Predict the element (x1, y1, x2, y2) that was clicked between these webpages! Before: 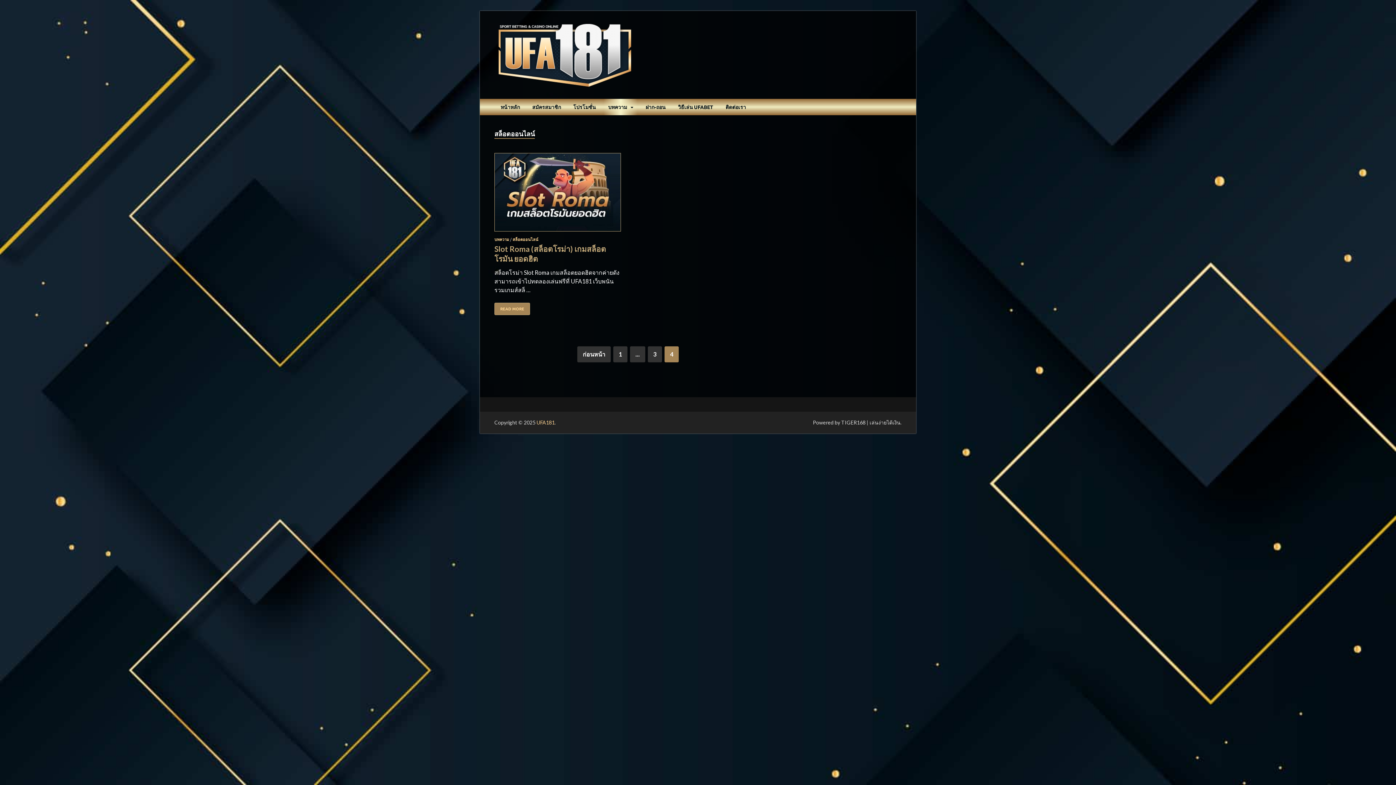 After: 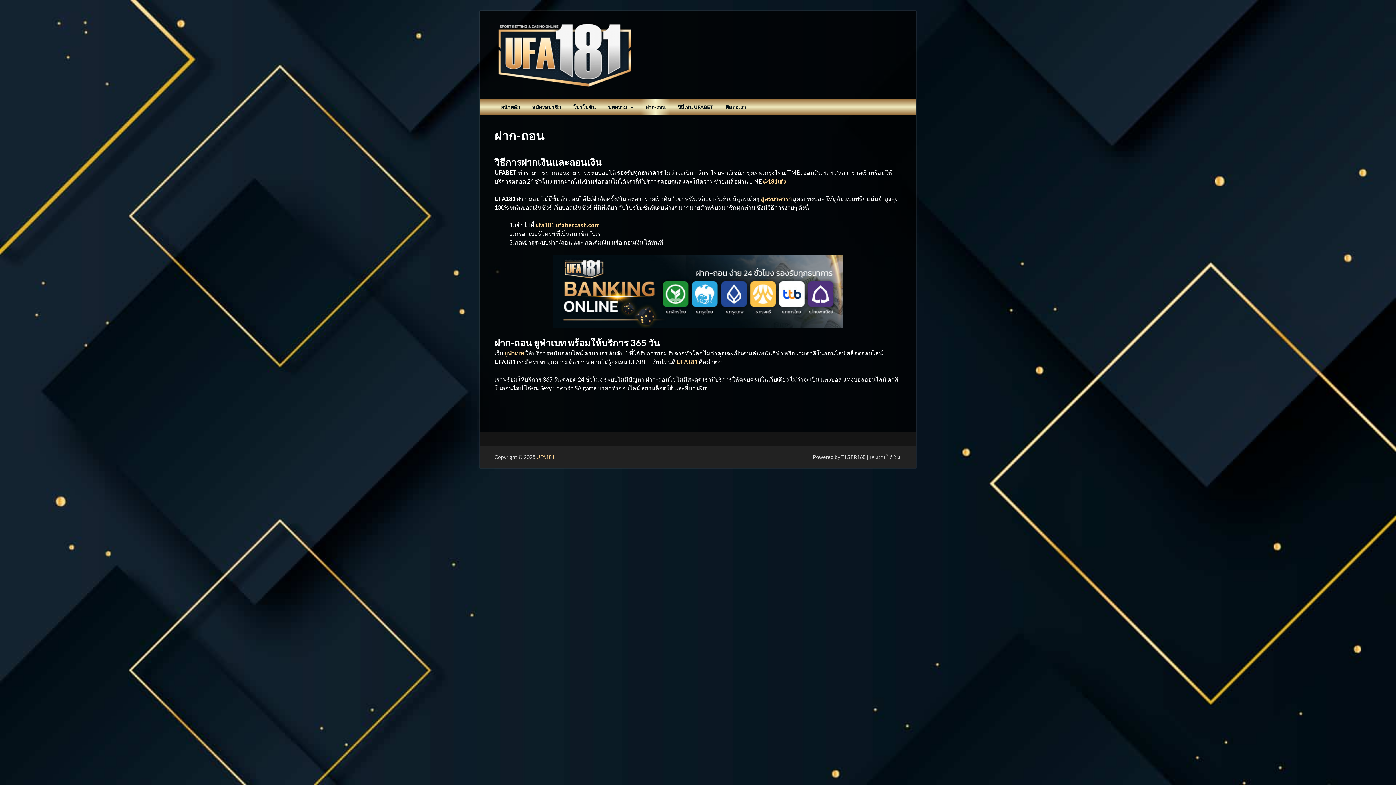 Action: label: ฝาก-ถอน bbox: (639, 98, 672, 115)